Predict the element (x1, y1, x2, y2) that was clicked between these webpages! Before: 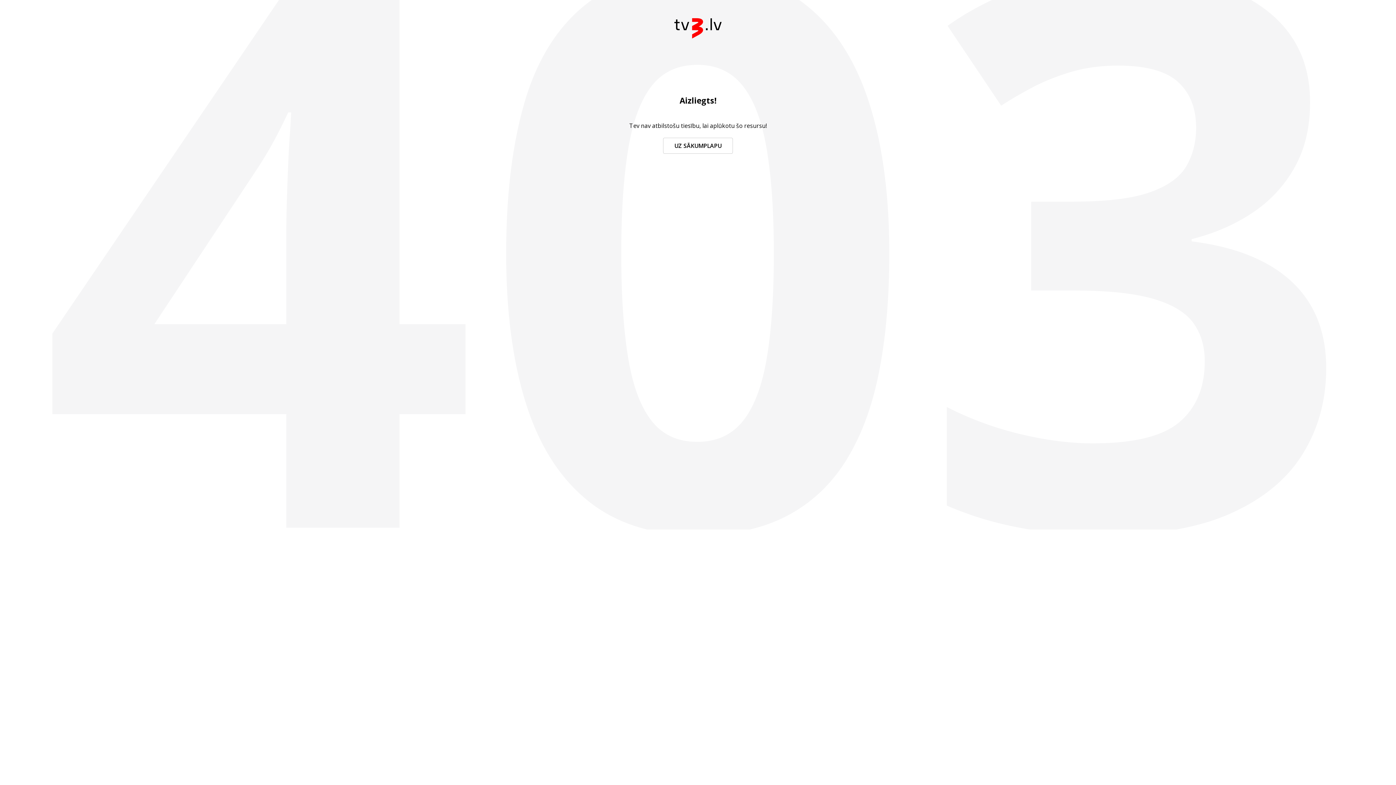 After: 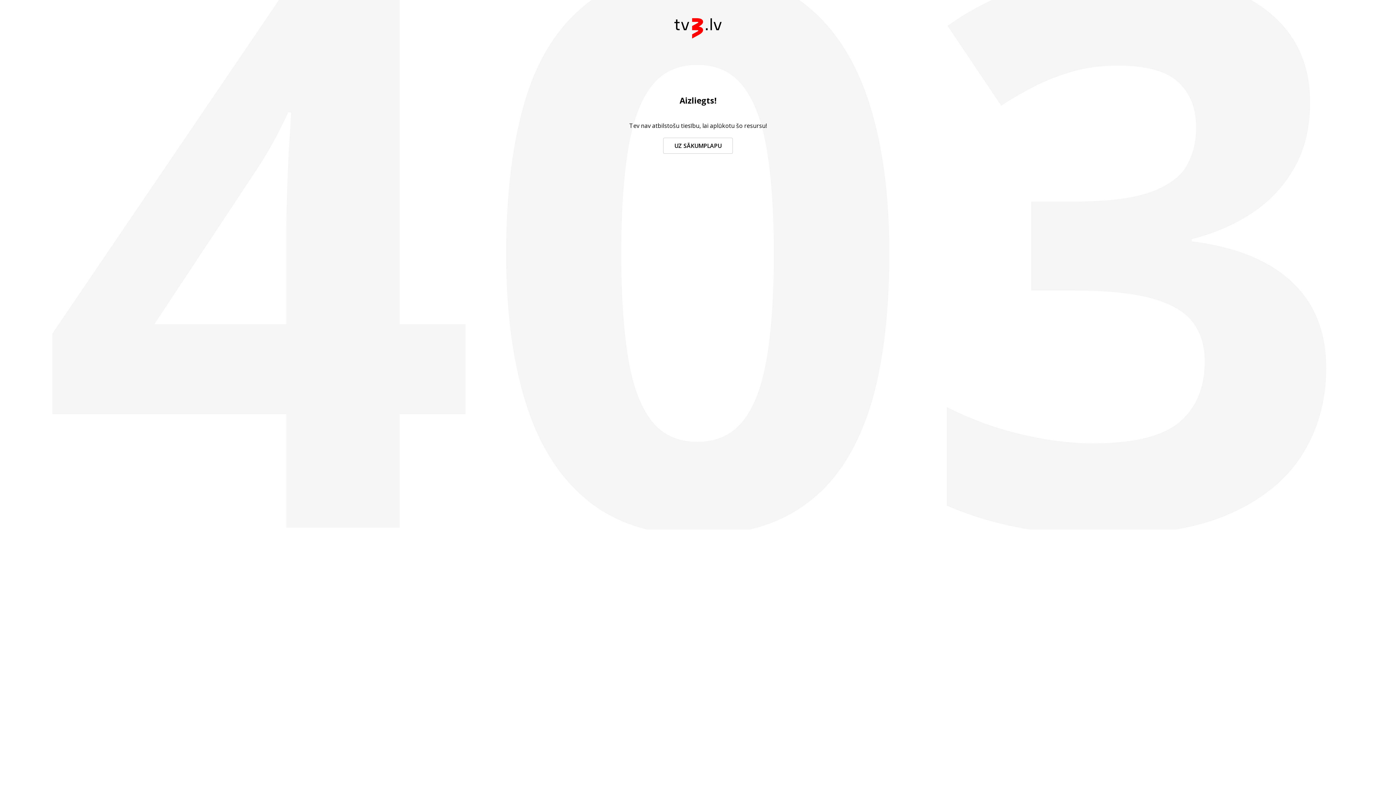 Action: label: UZ SĀKUMPLAPU bbox: (663, 137, 733, 153)